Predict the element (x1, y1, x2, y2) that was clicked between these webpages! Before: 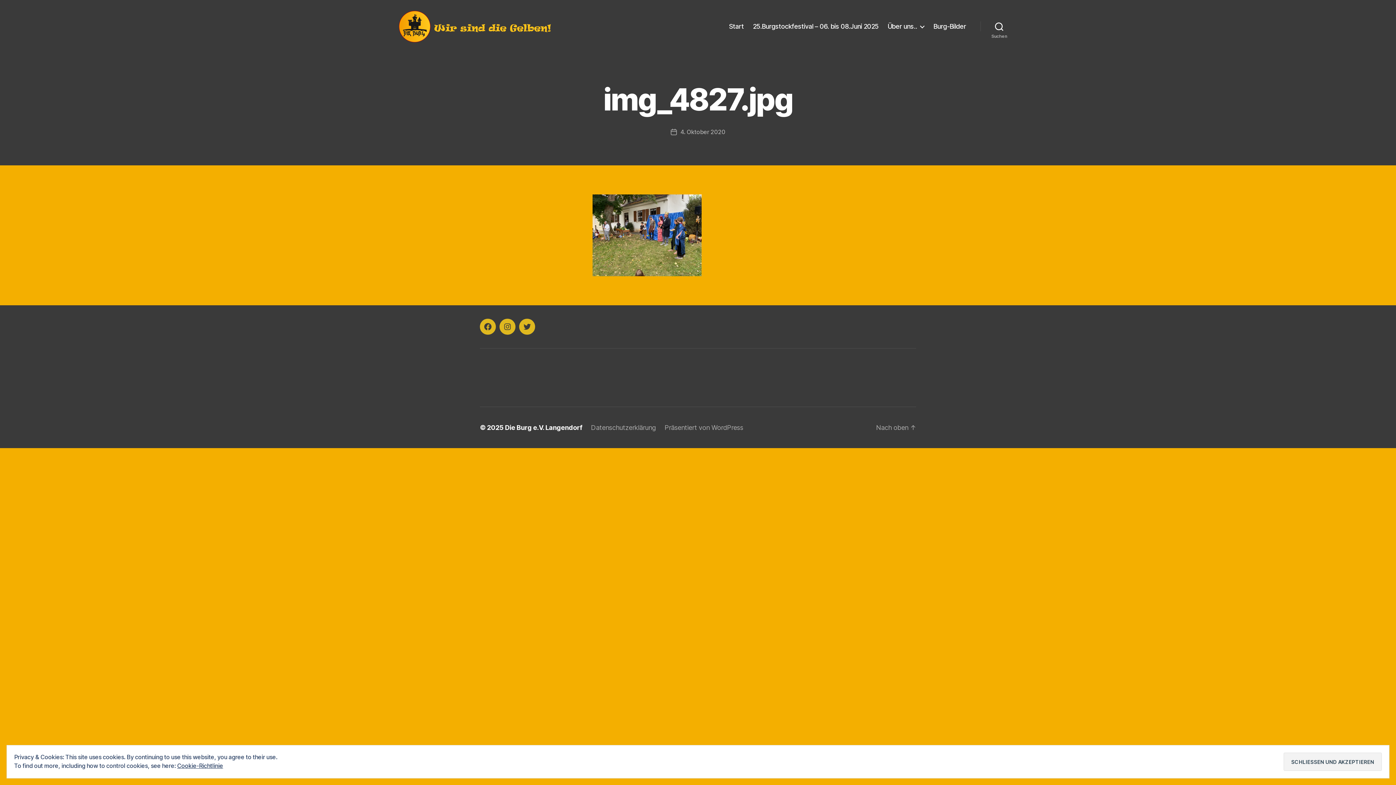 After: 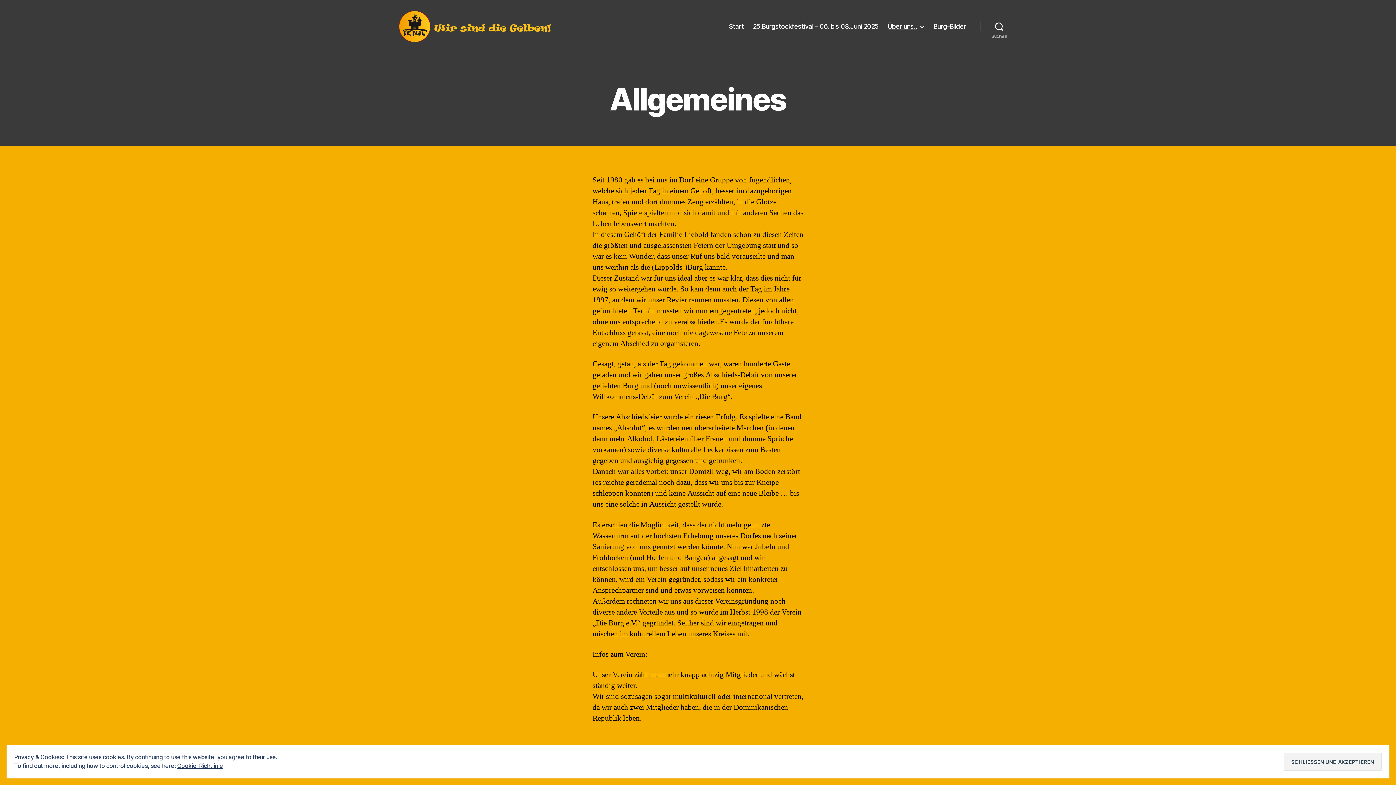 Action: label: Über uns.. bbox: (887, 22, 924, 30)